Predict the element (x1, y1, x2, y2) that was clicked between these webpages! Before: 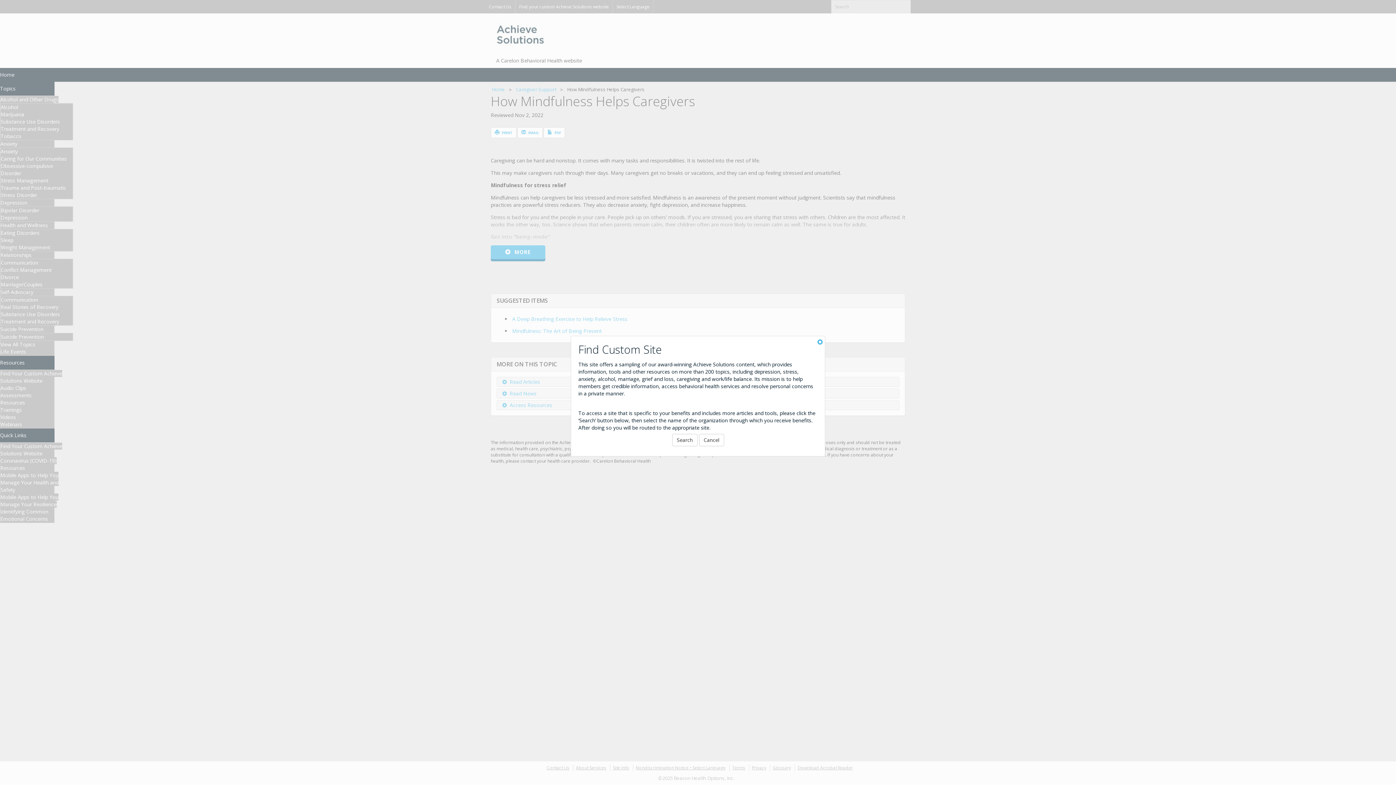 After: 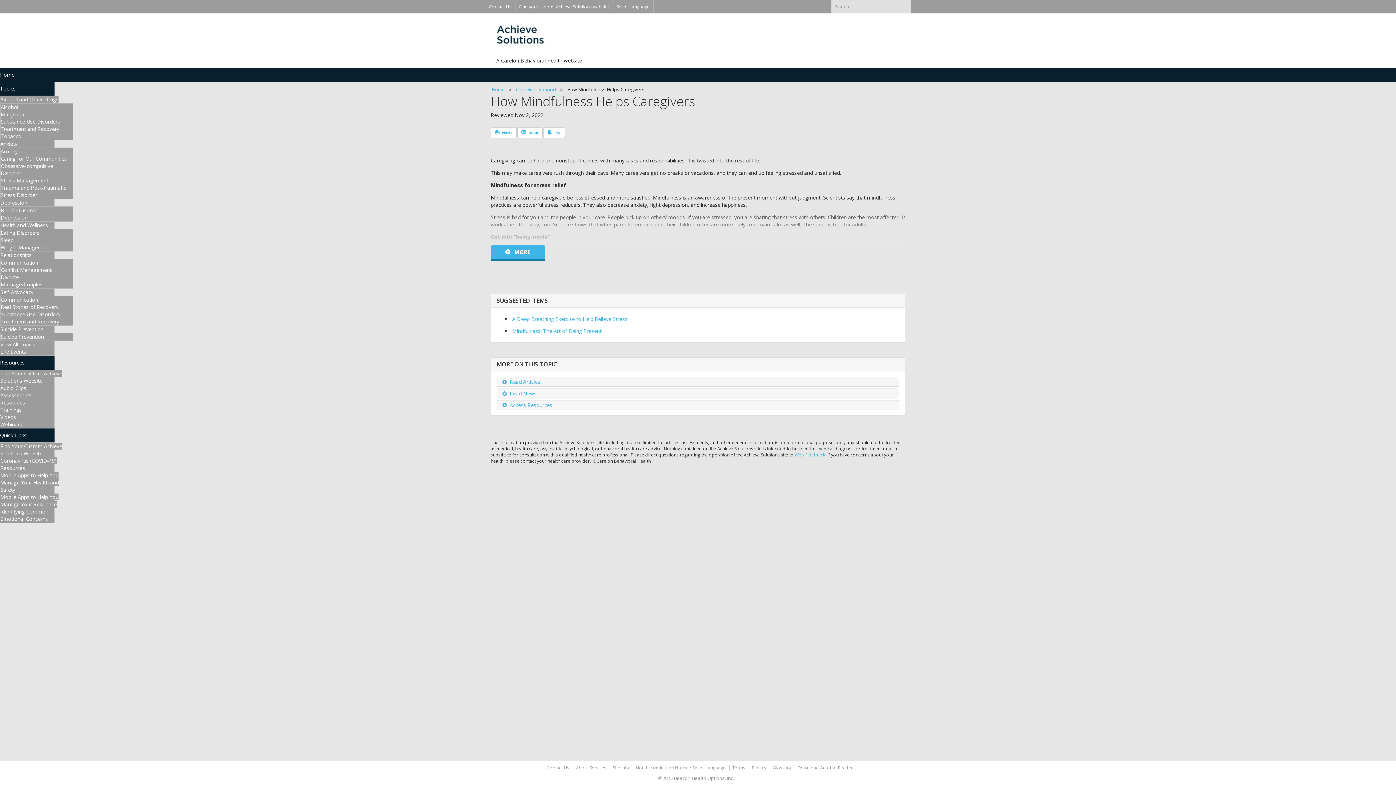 Action: bbox: (817, 338, 822, 345) label: Close